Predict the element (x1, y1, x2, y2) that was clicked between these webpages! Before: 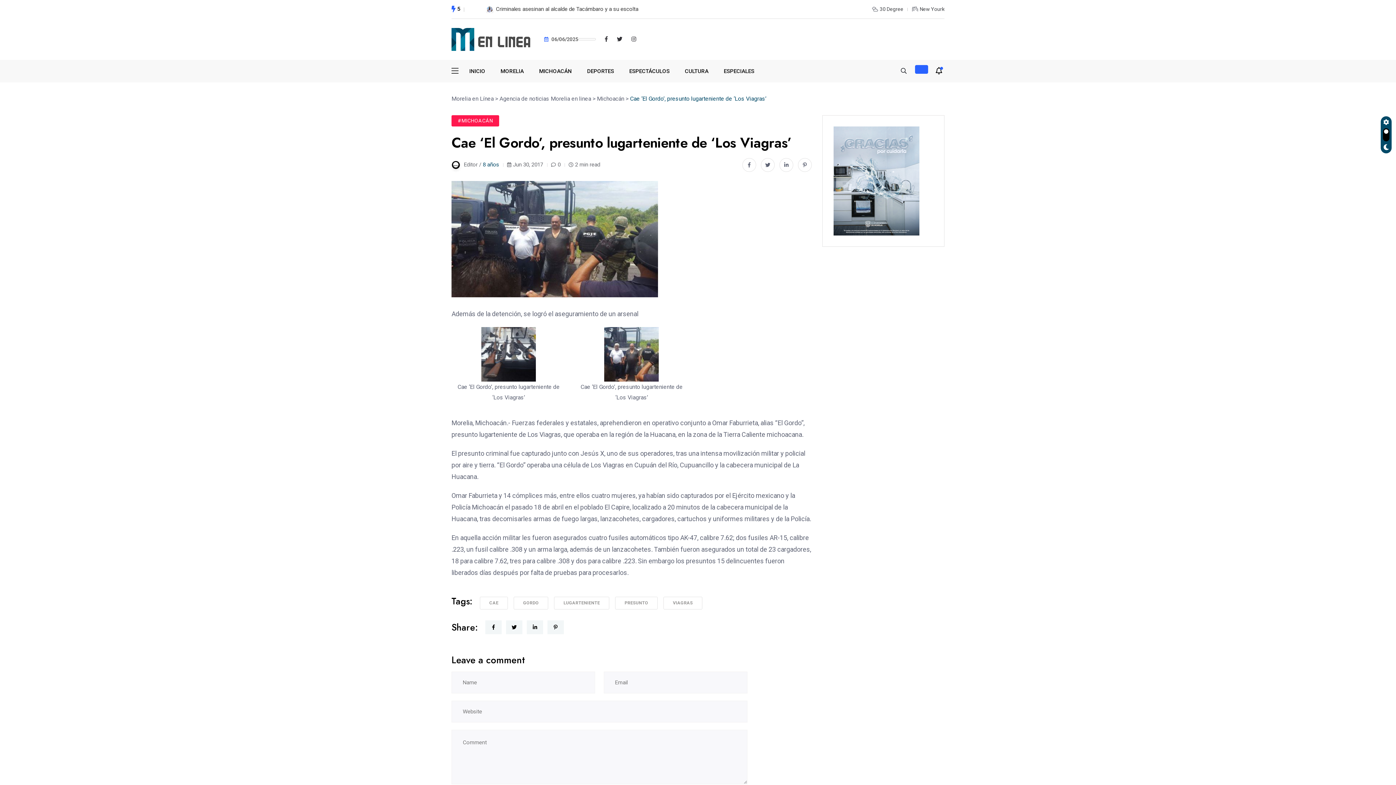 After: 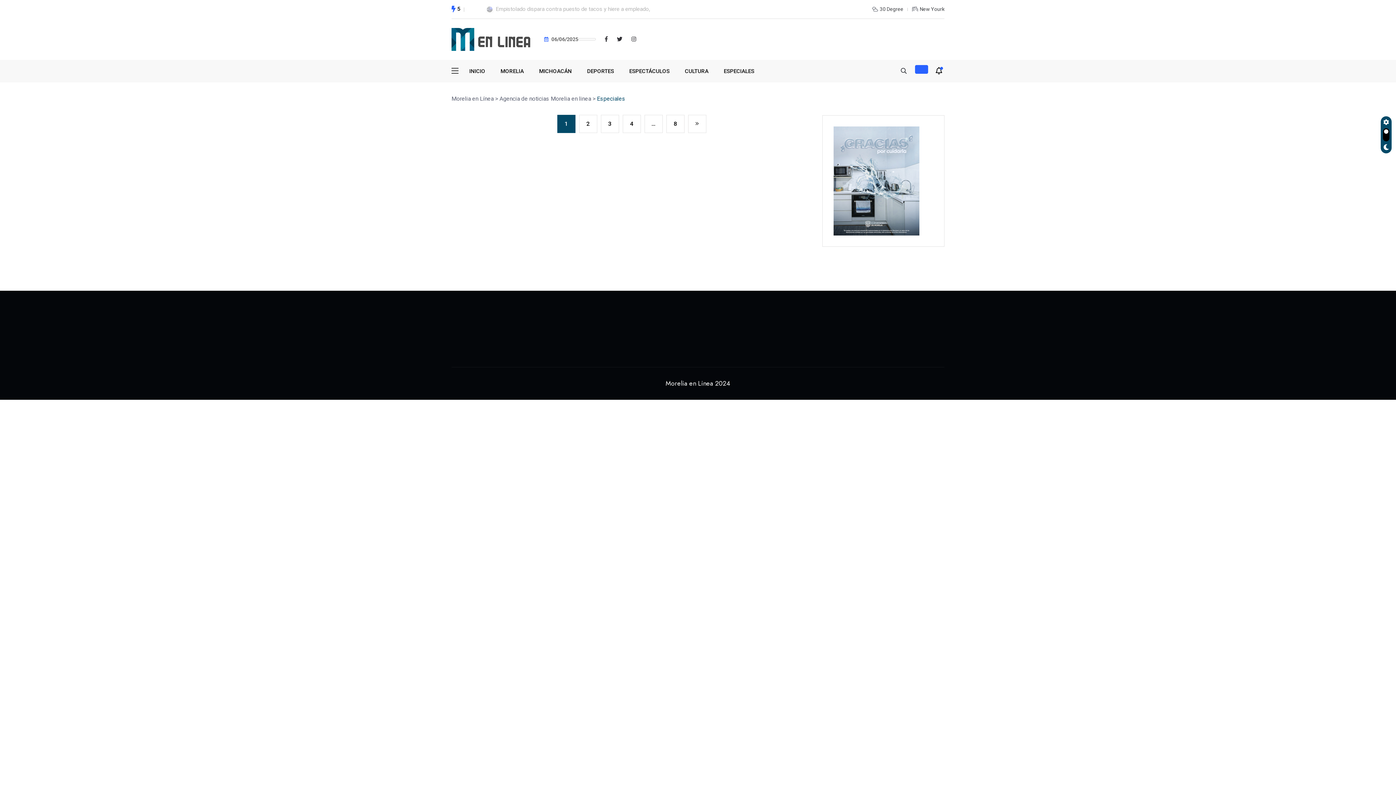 Action: bbox: (724, 59, 754, 82) label: ESPECIALES